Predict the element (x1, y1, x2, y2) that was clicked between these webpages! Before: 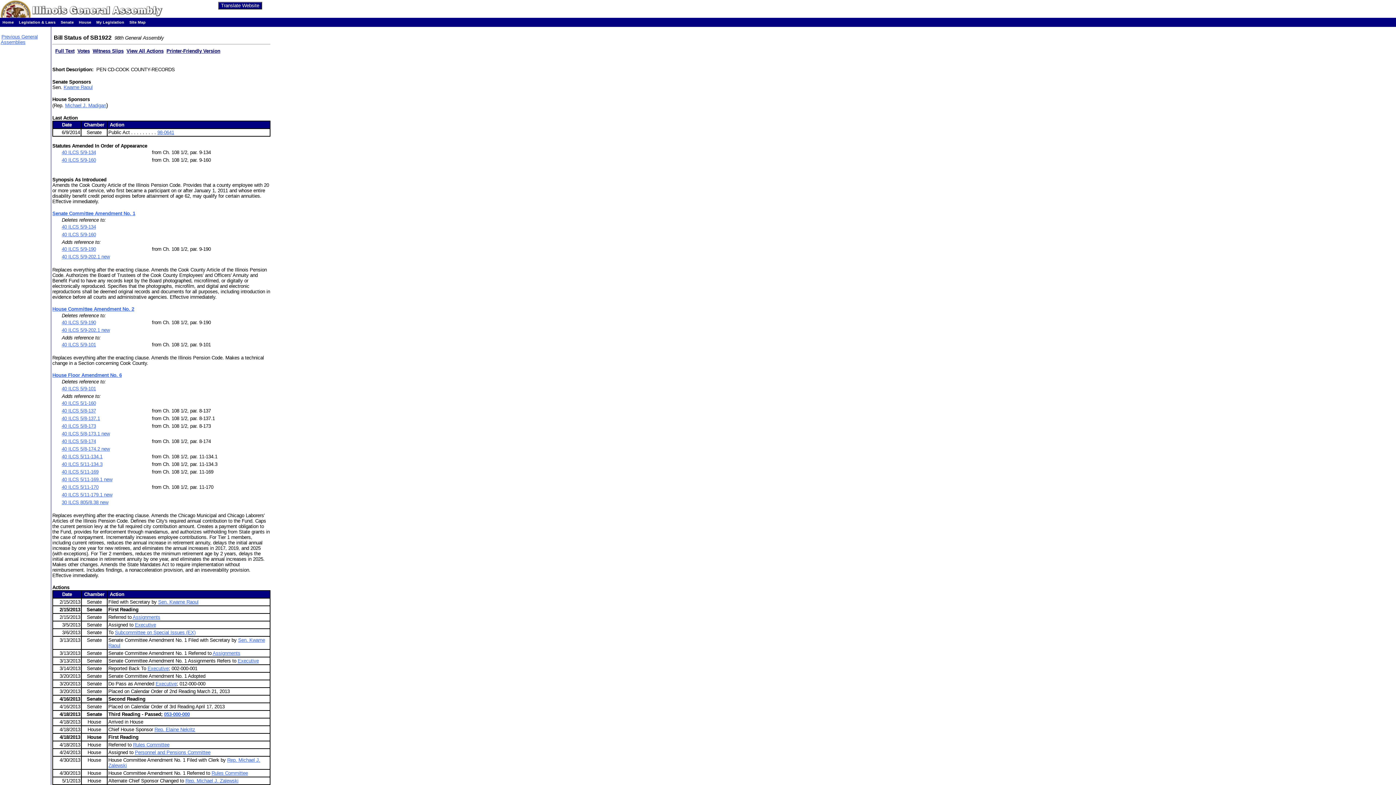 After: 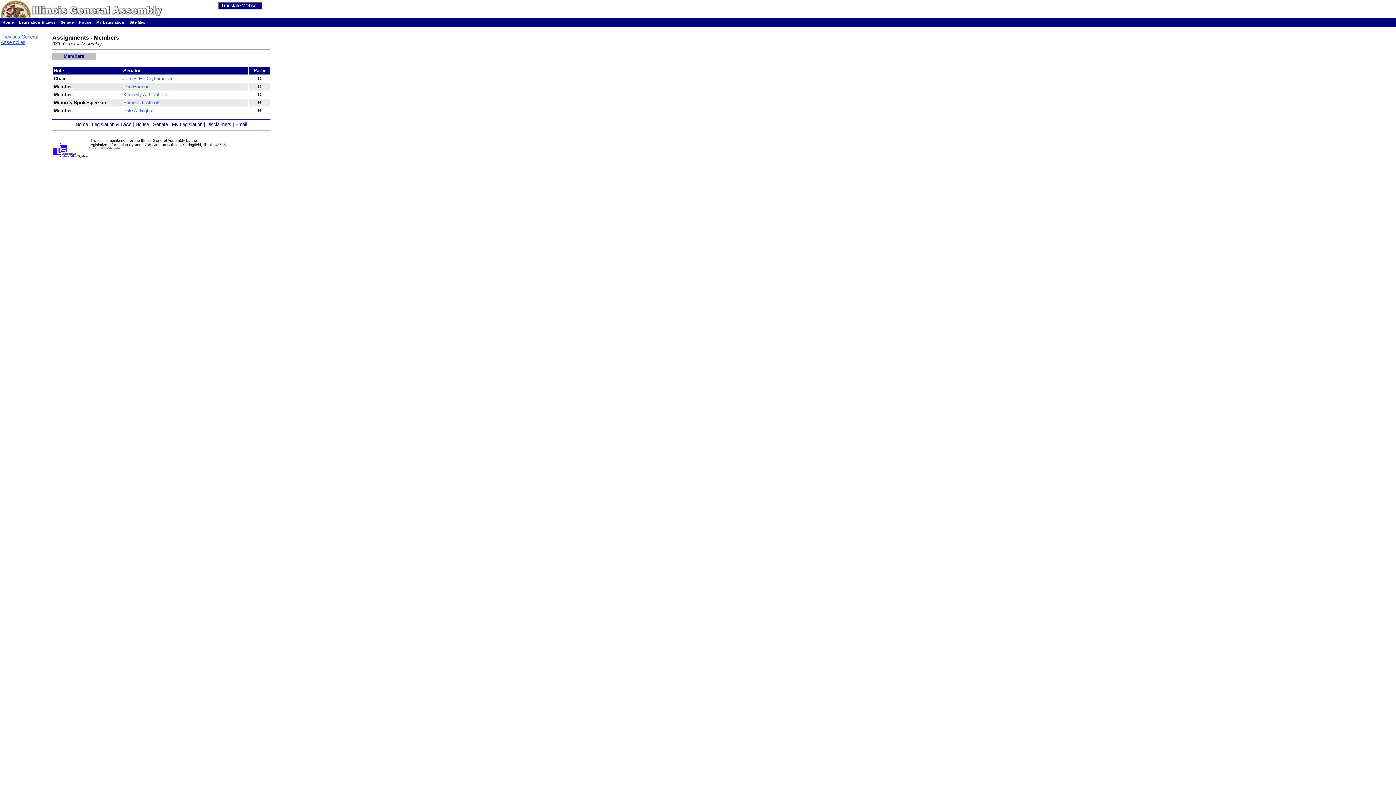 Action: label: Assignments bbox: (212, 651, 240, 656)